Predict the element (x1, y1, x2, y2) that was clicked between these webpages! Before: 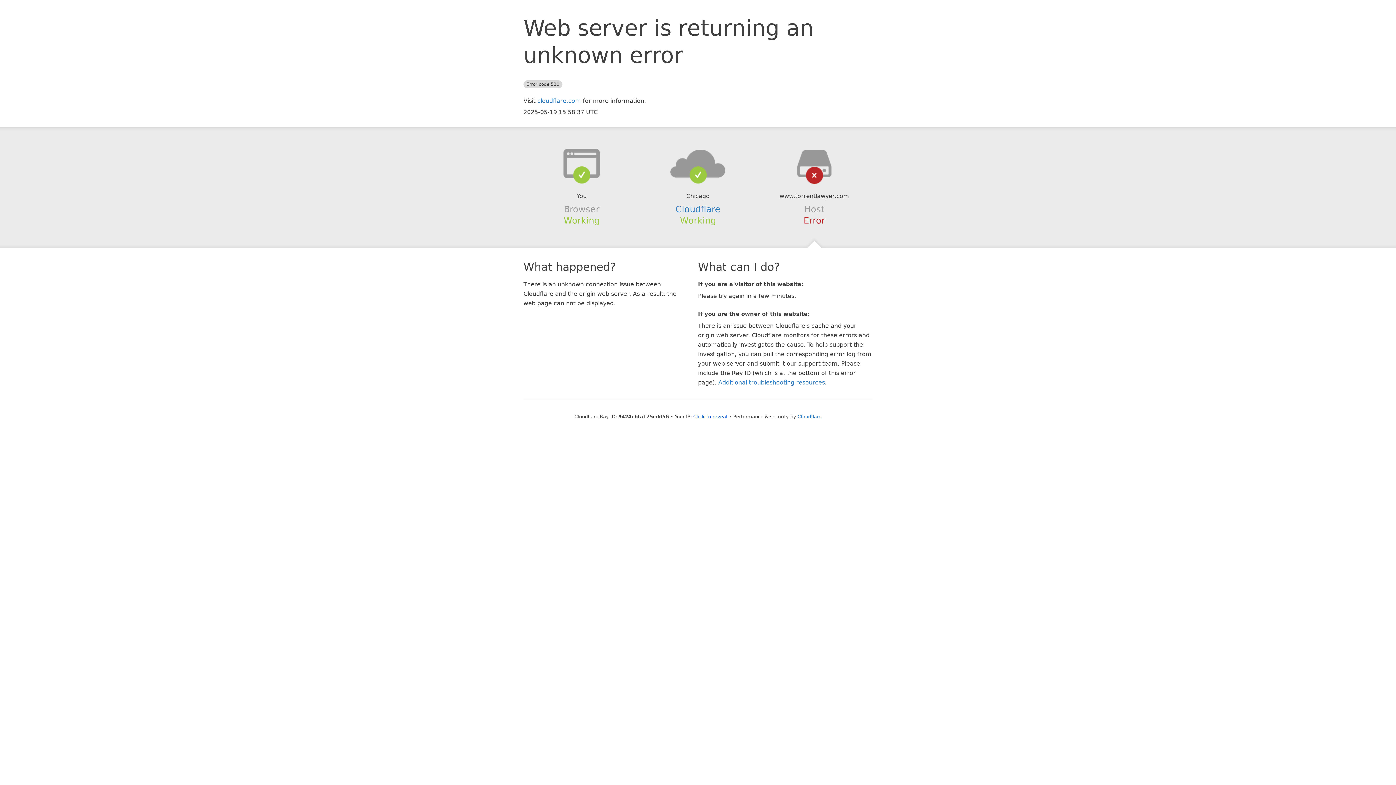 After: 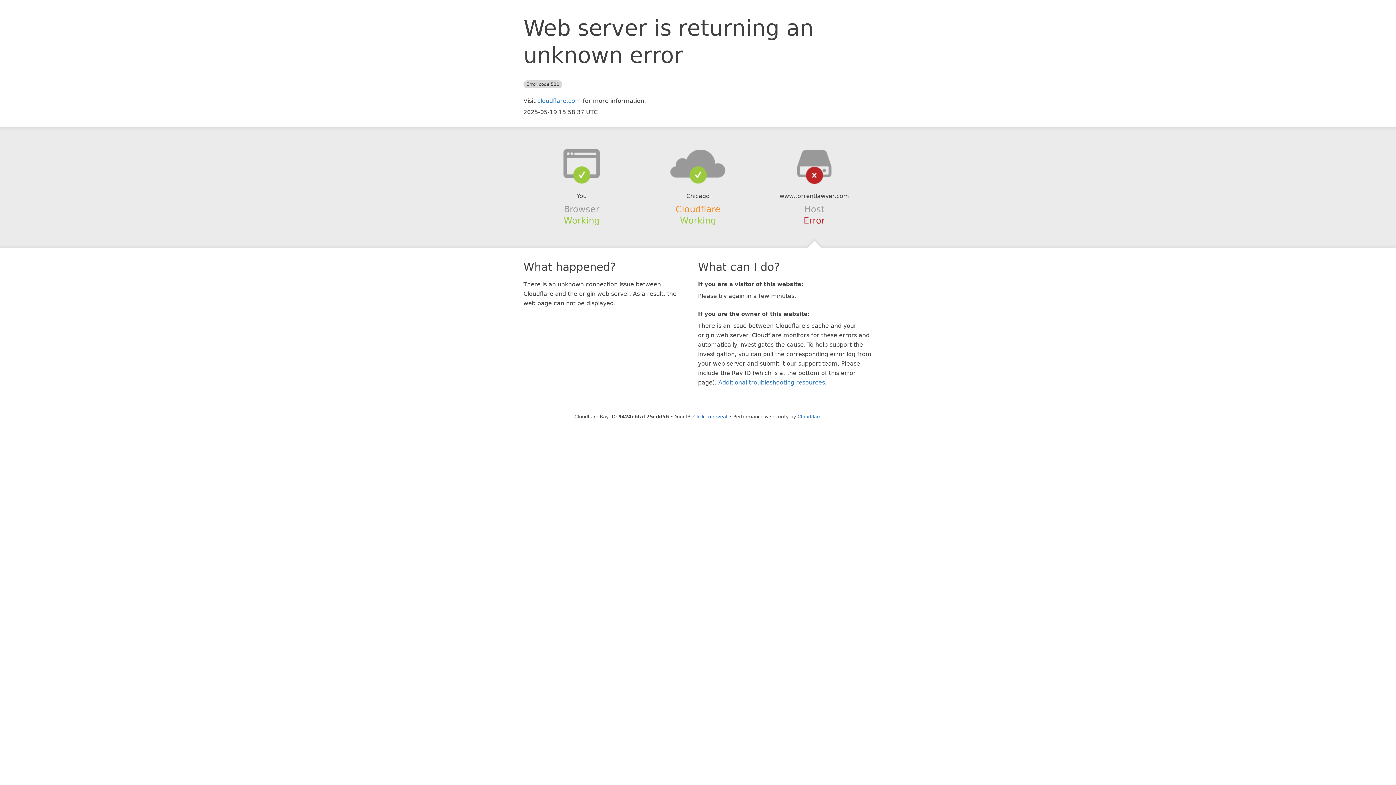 Action: label: Cloudflare bbox: (675, 204, 720, 214)